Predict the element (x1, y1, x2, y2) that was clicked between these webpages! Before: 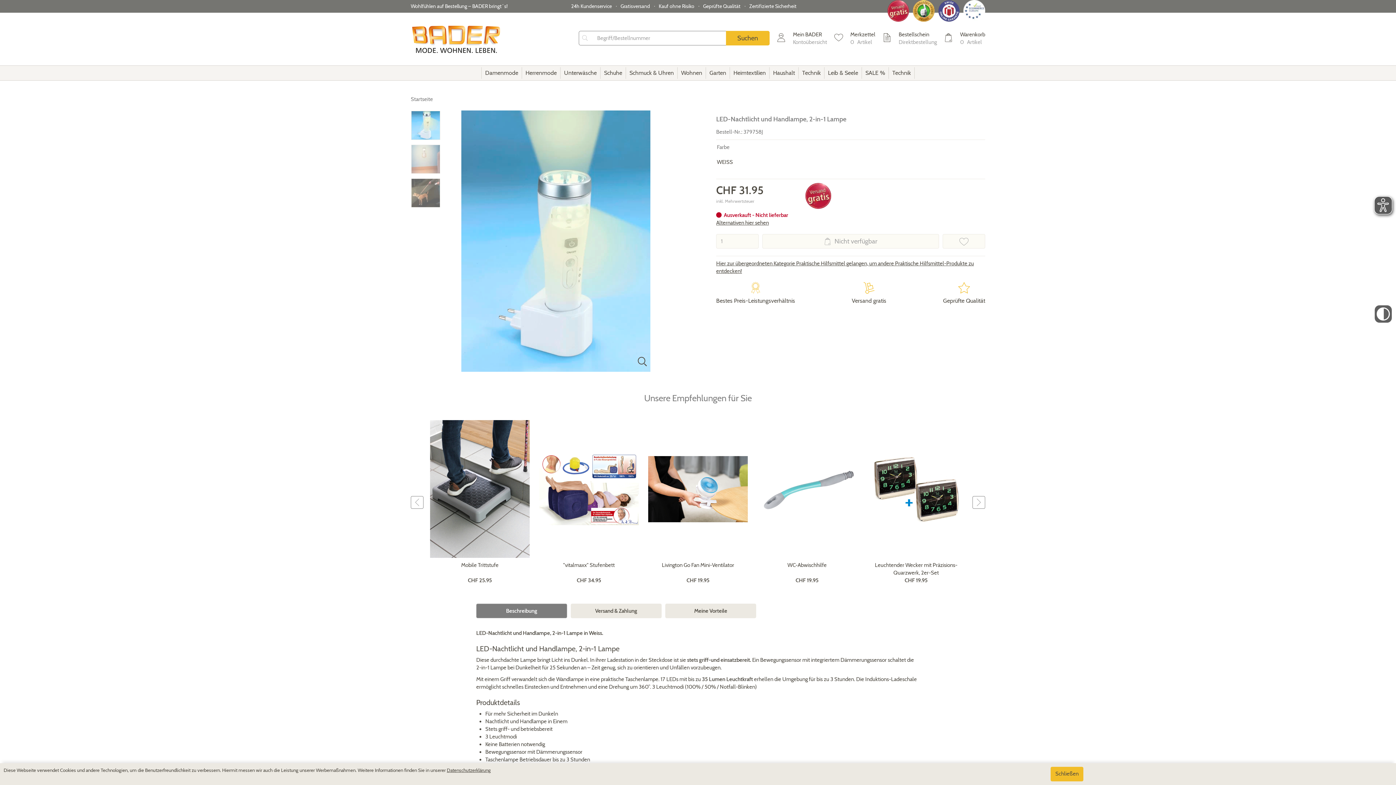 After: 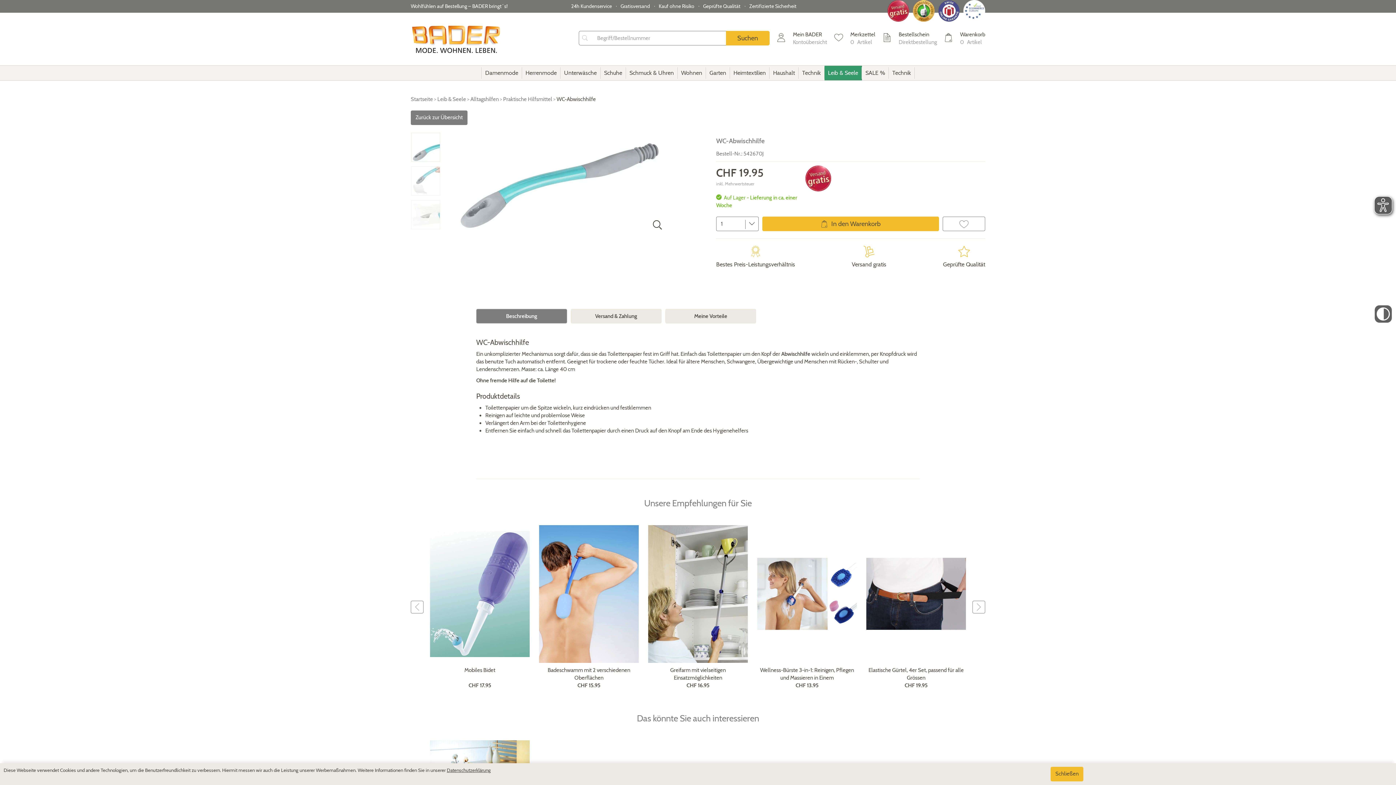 Action: label: WC-Abwischhilfe
CHF 19.95 bbox: (755, 418, 859, 587)